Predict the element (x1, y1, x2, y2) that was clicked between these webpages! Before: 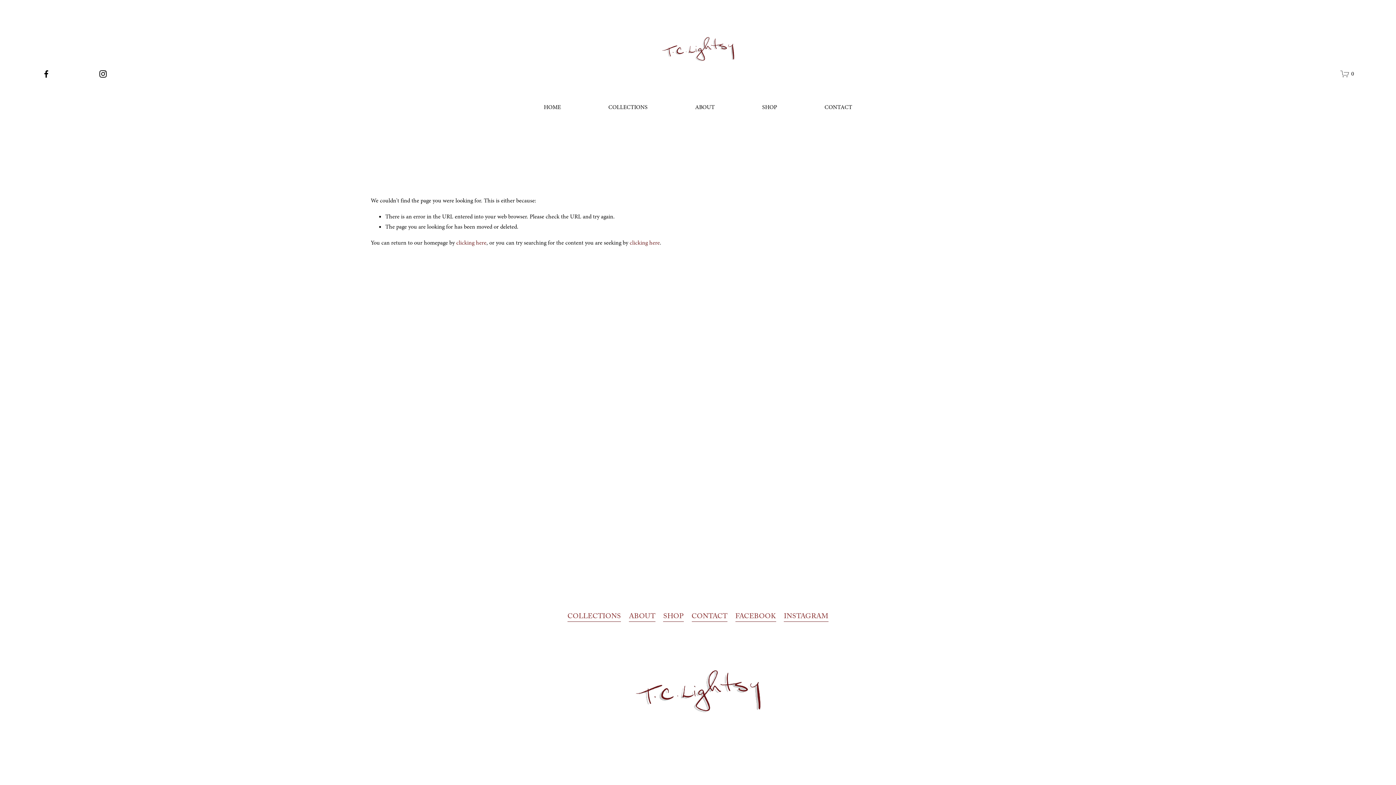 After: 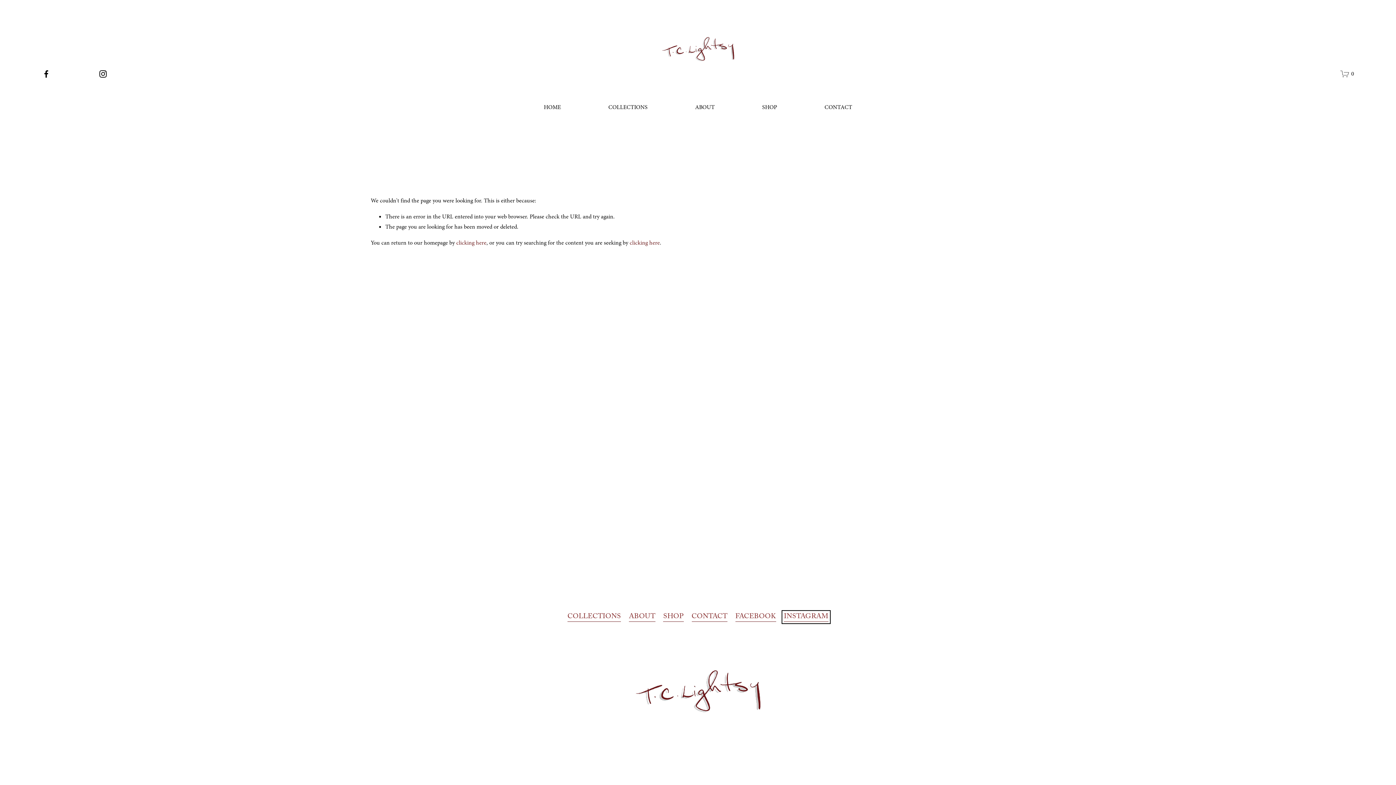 Action: bbox: (784, 612, 828, 622) label: INSTAGRAM